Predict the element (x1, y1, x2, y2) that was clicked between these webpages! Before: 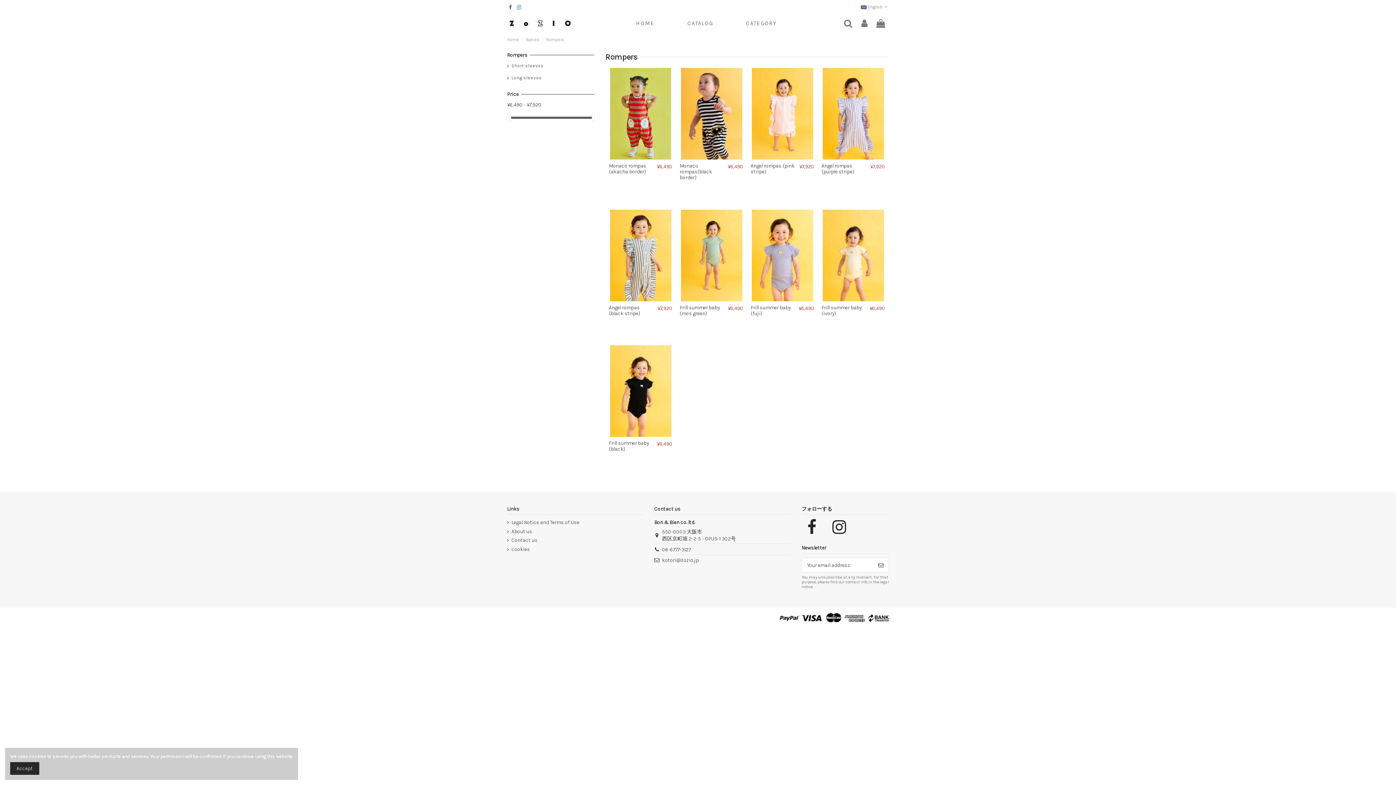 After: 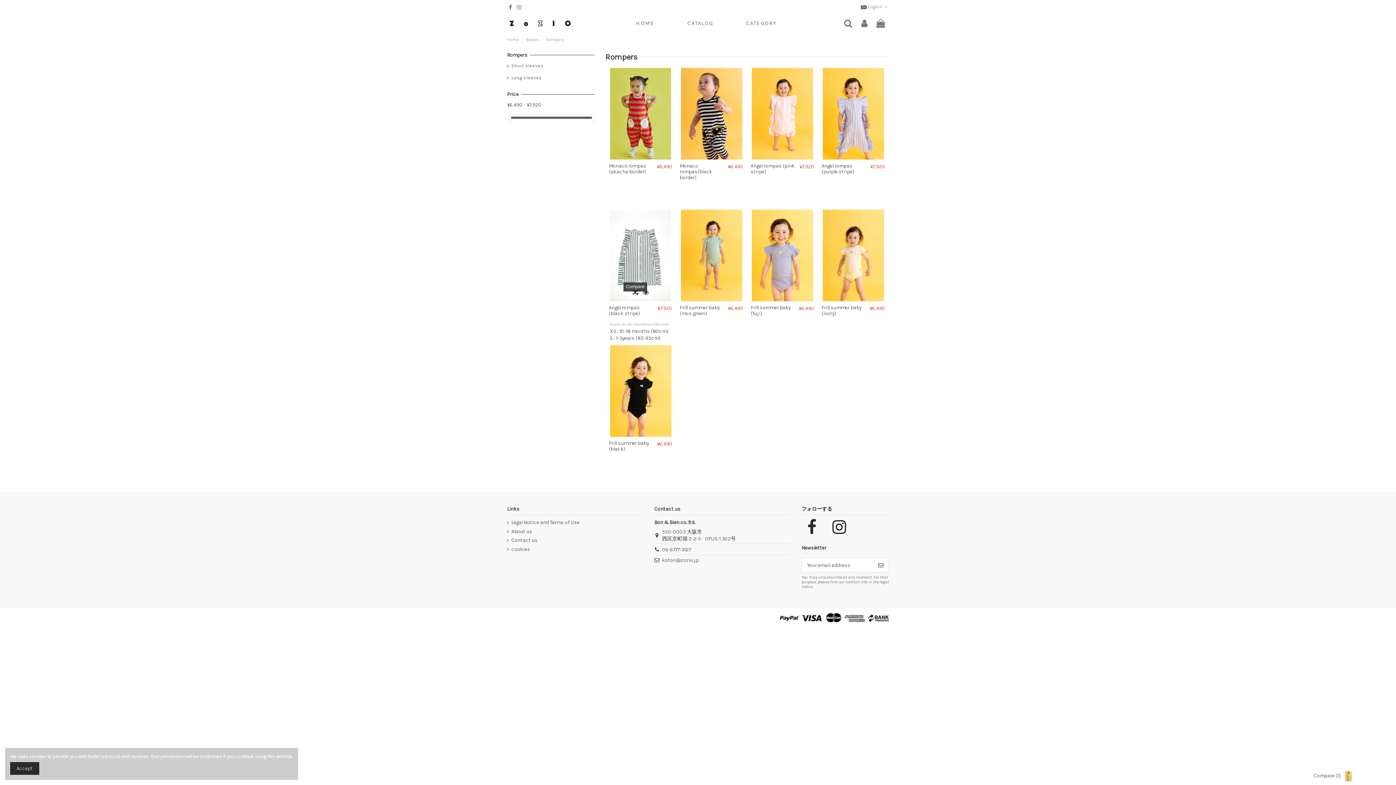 Action: bbox: (630, 293, 640, 303)